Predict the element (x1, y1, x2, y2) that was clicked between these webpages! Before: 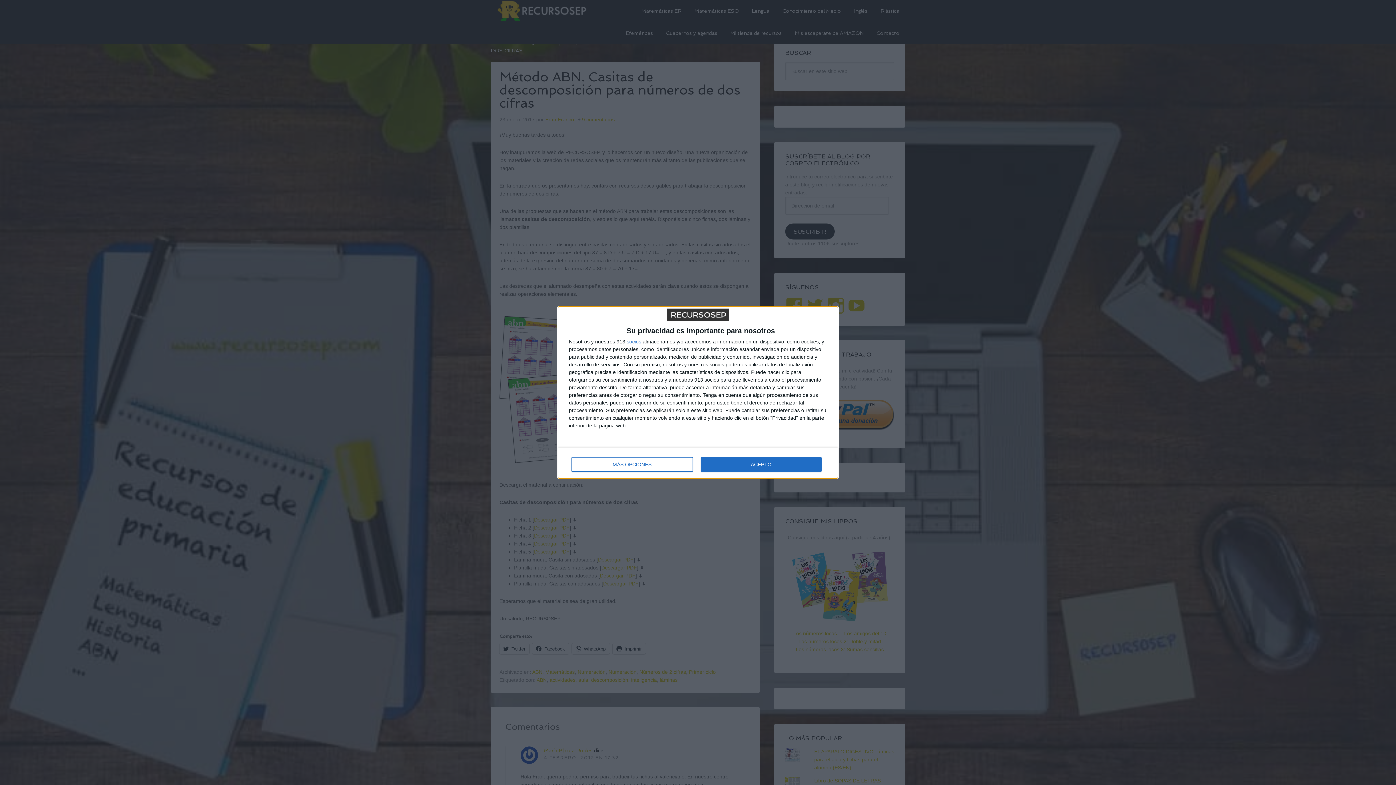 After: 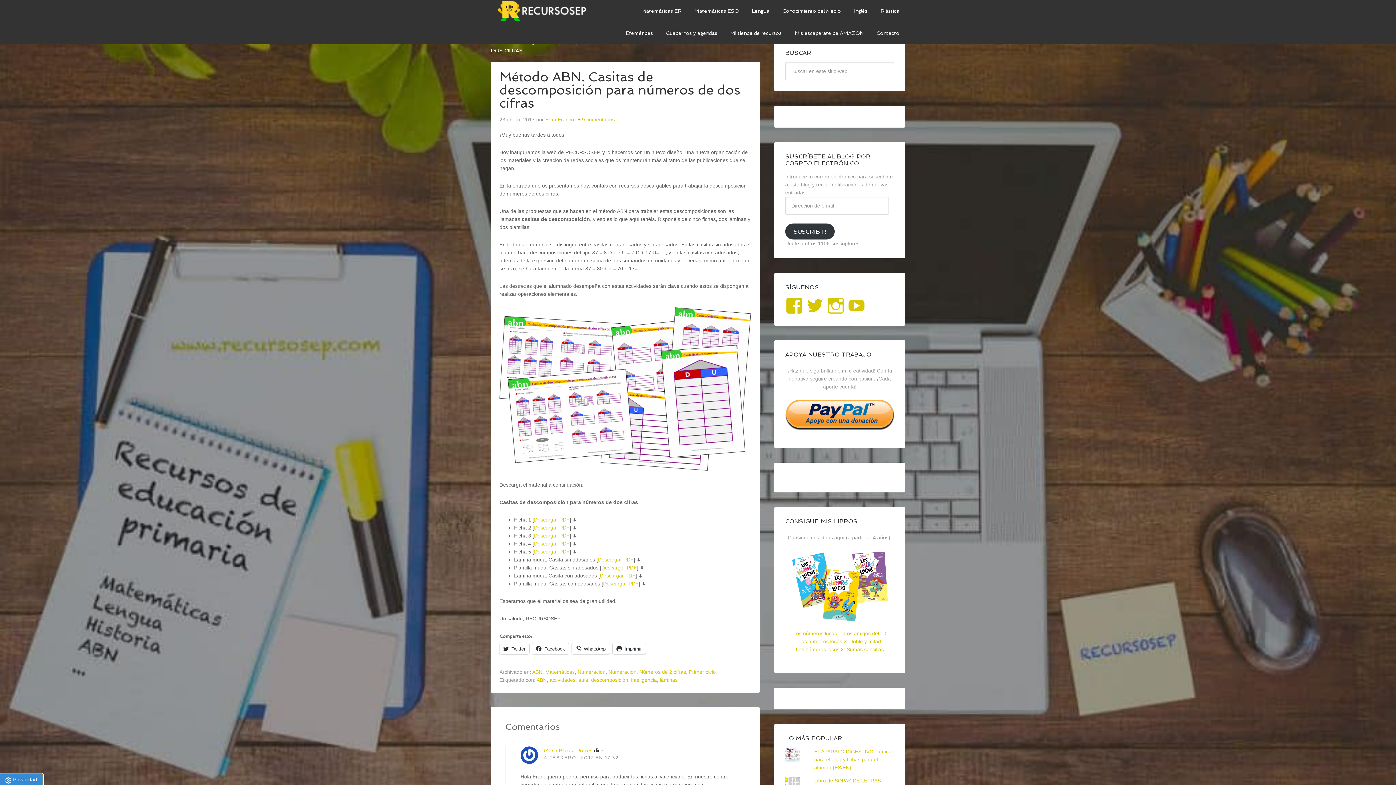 Action: label: ACEPTO bbox: (700, 457, 821, 472)